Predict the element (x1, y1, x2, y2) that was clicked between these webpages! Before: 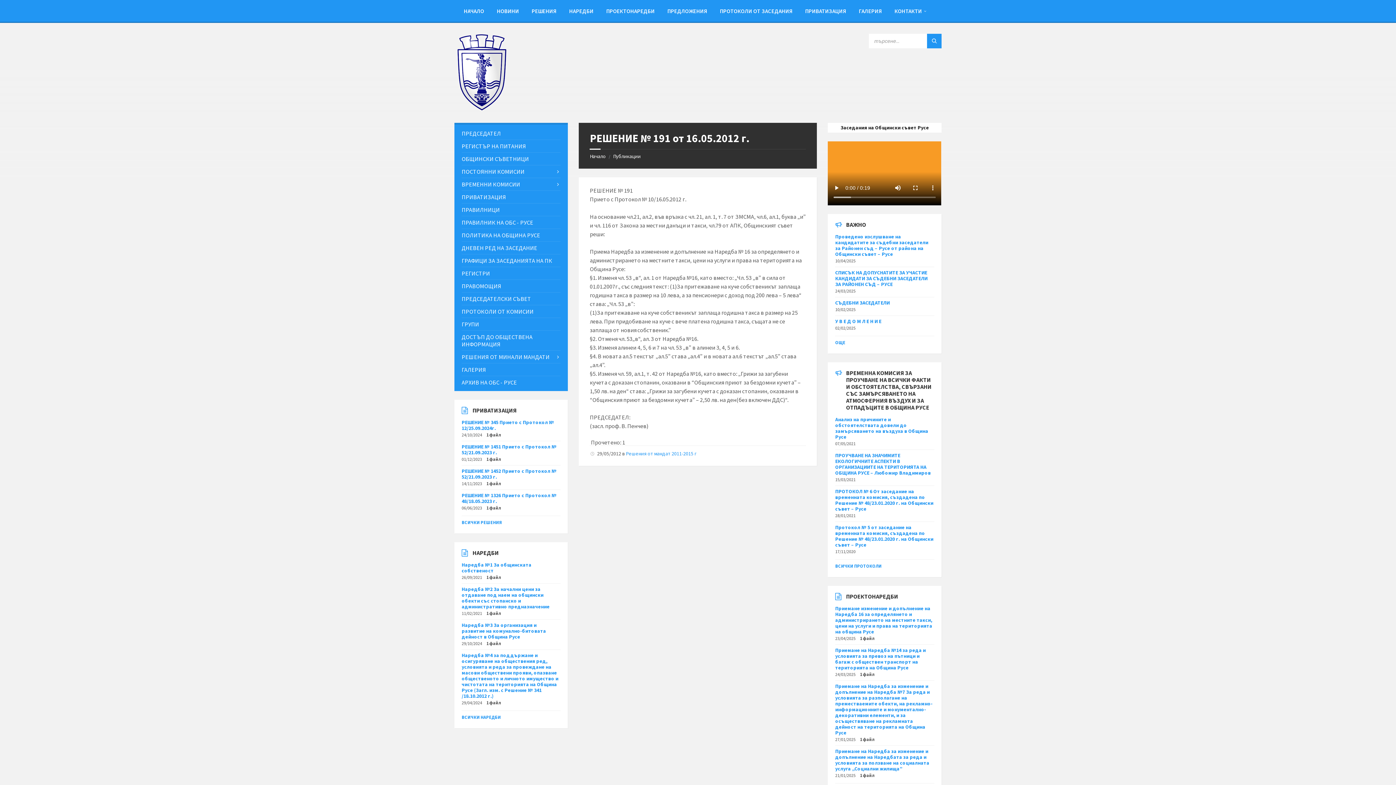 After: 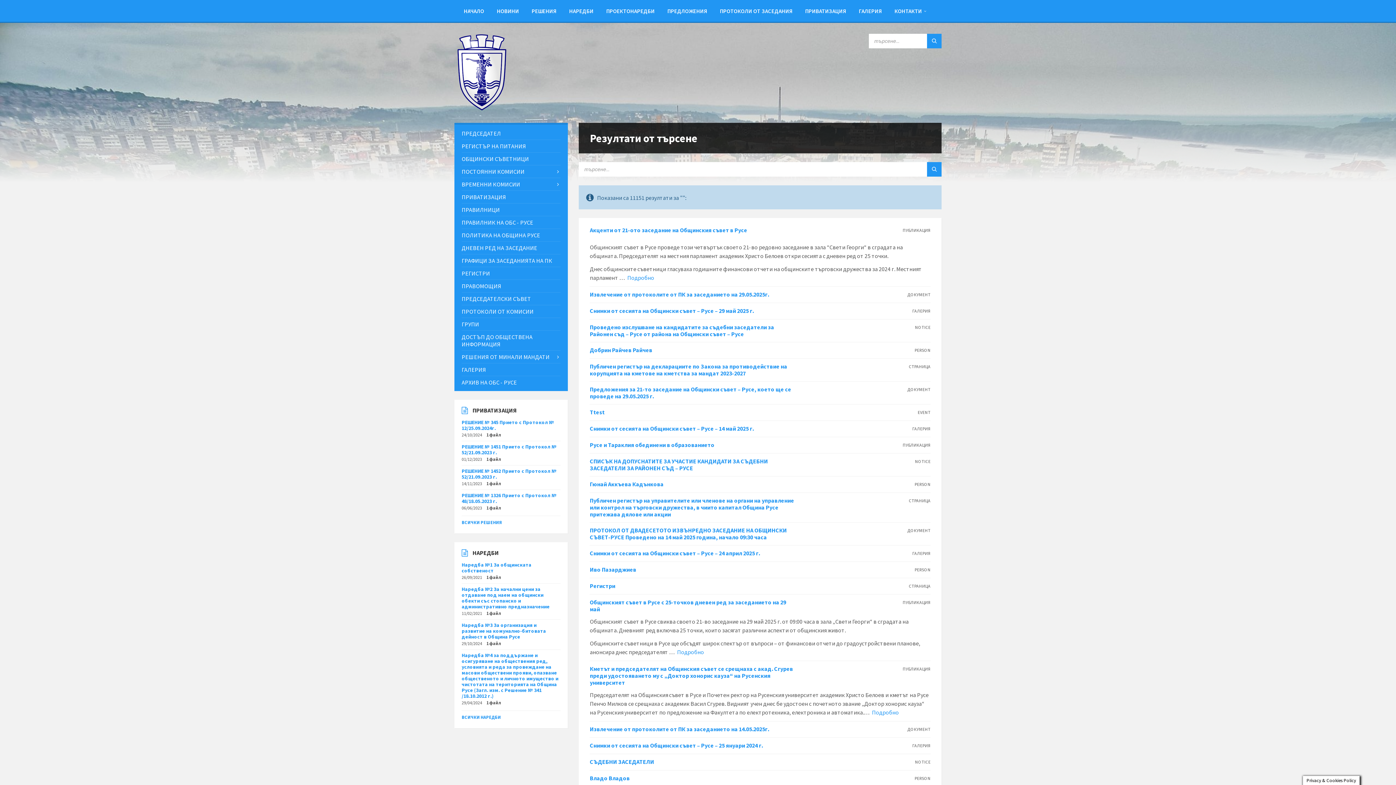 Action: bbox: (927, 33, 941, 48)